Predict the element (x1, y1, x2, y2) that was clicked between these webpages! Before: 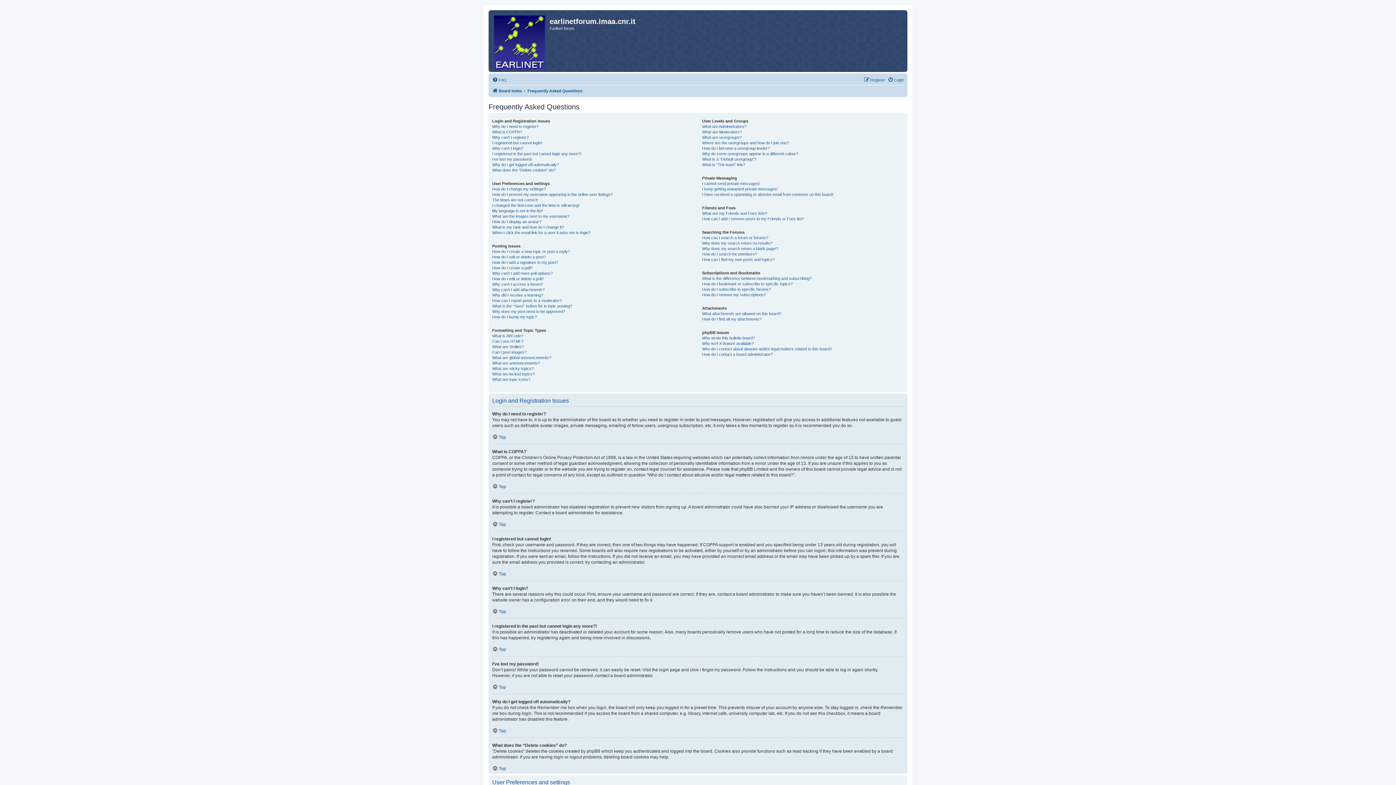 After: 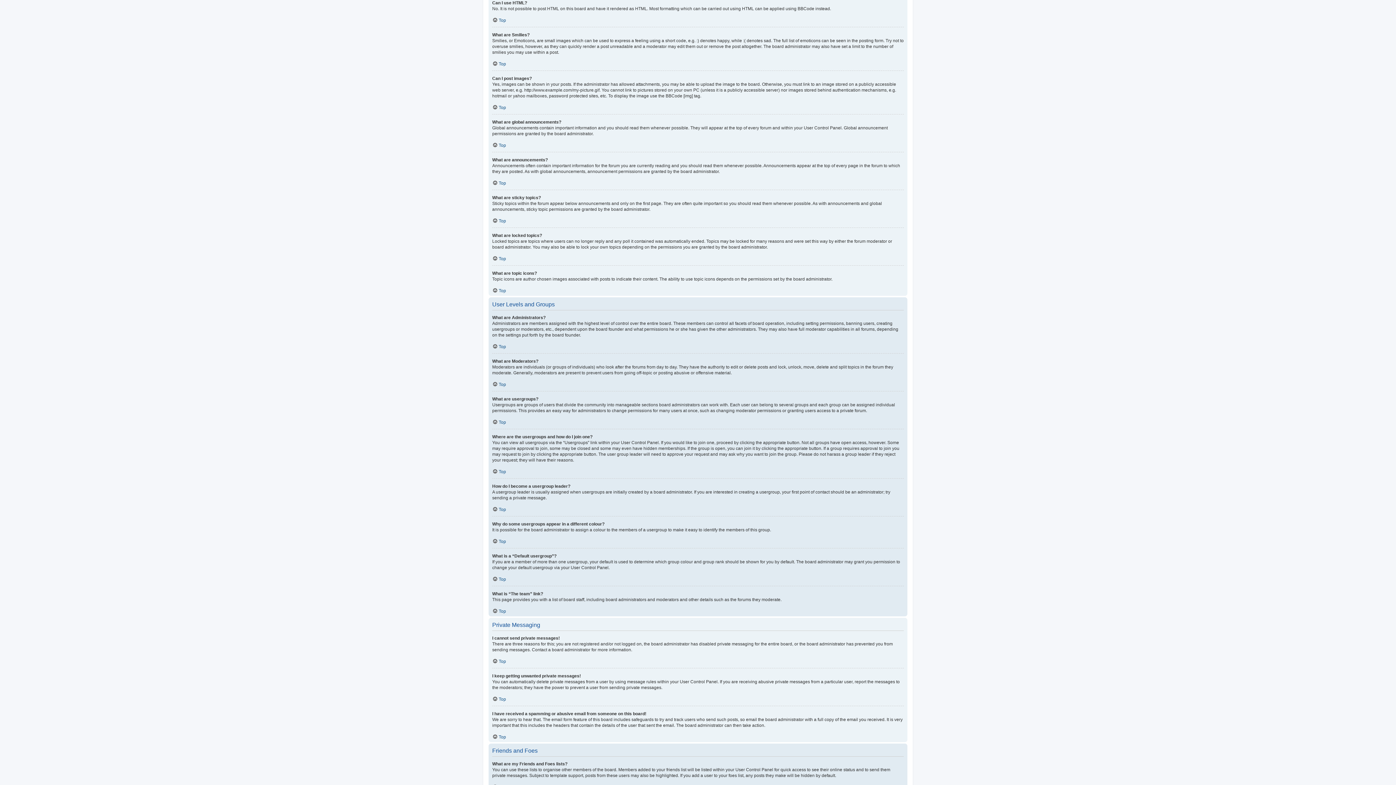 Action: bbox: (492, 338, 523, 344) label: Can I use HTML?